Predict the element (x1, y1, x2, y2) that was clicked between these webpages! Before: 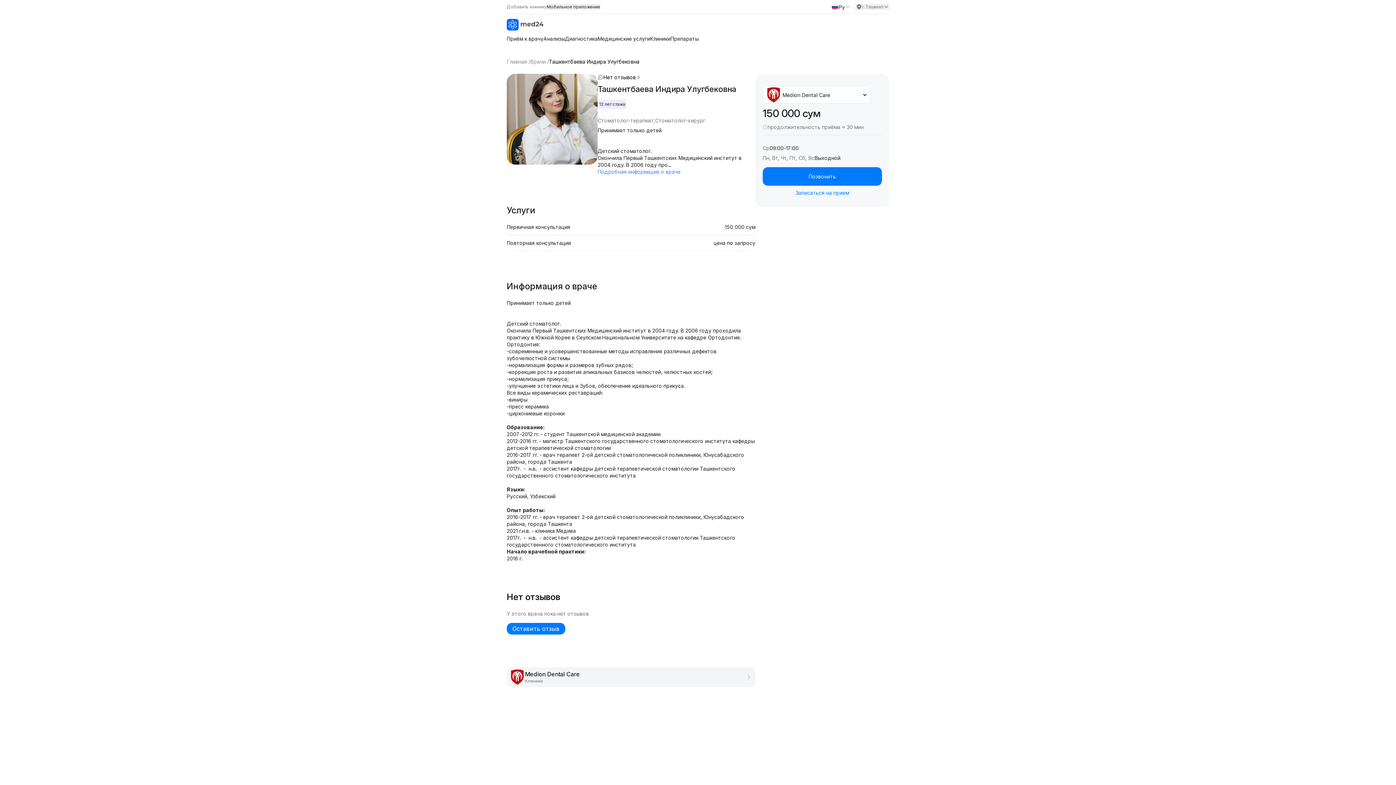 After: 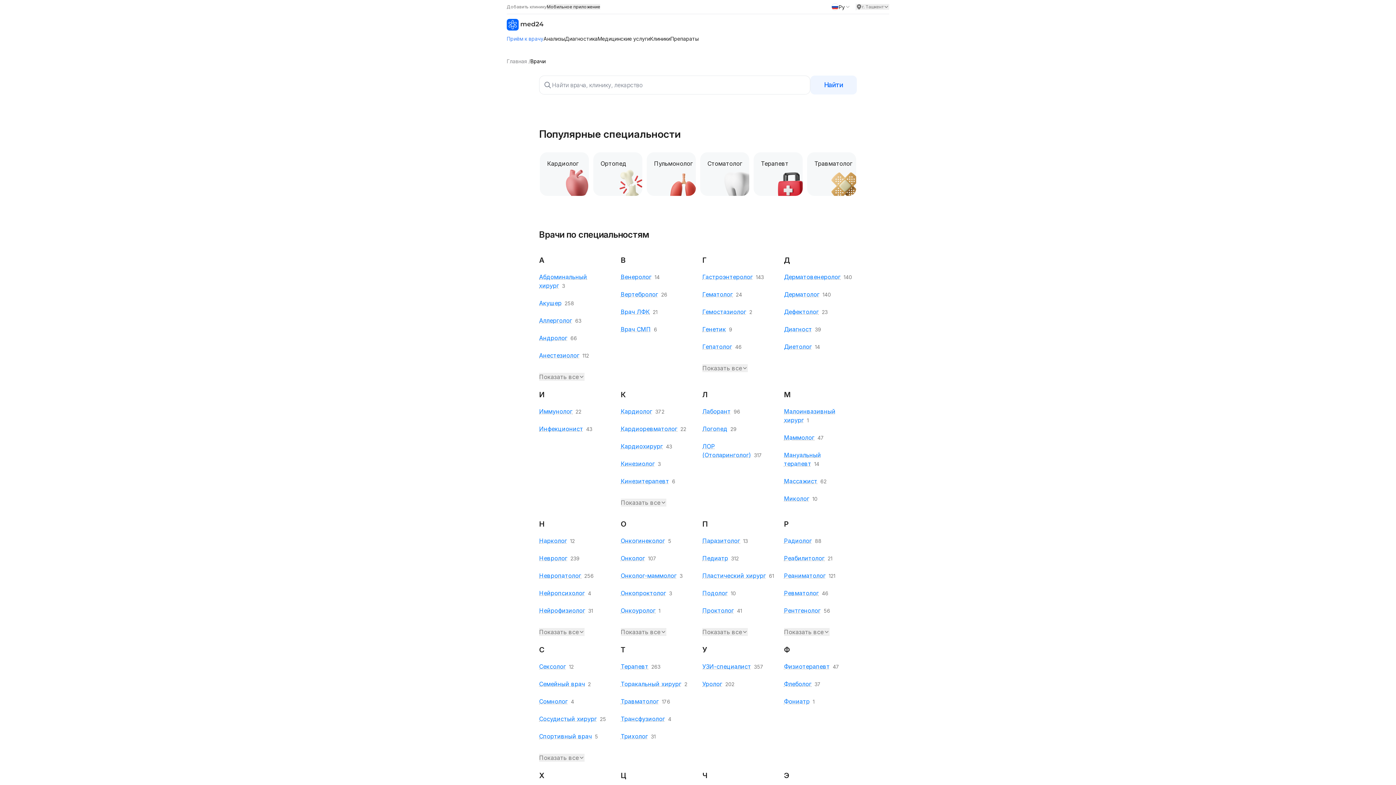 Action: bbox: (604, 402, 620, 409) label: Врачи